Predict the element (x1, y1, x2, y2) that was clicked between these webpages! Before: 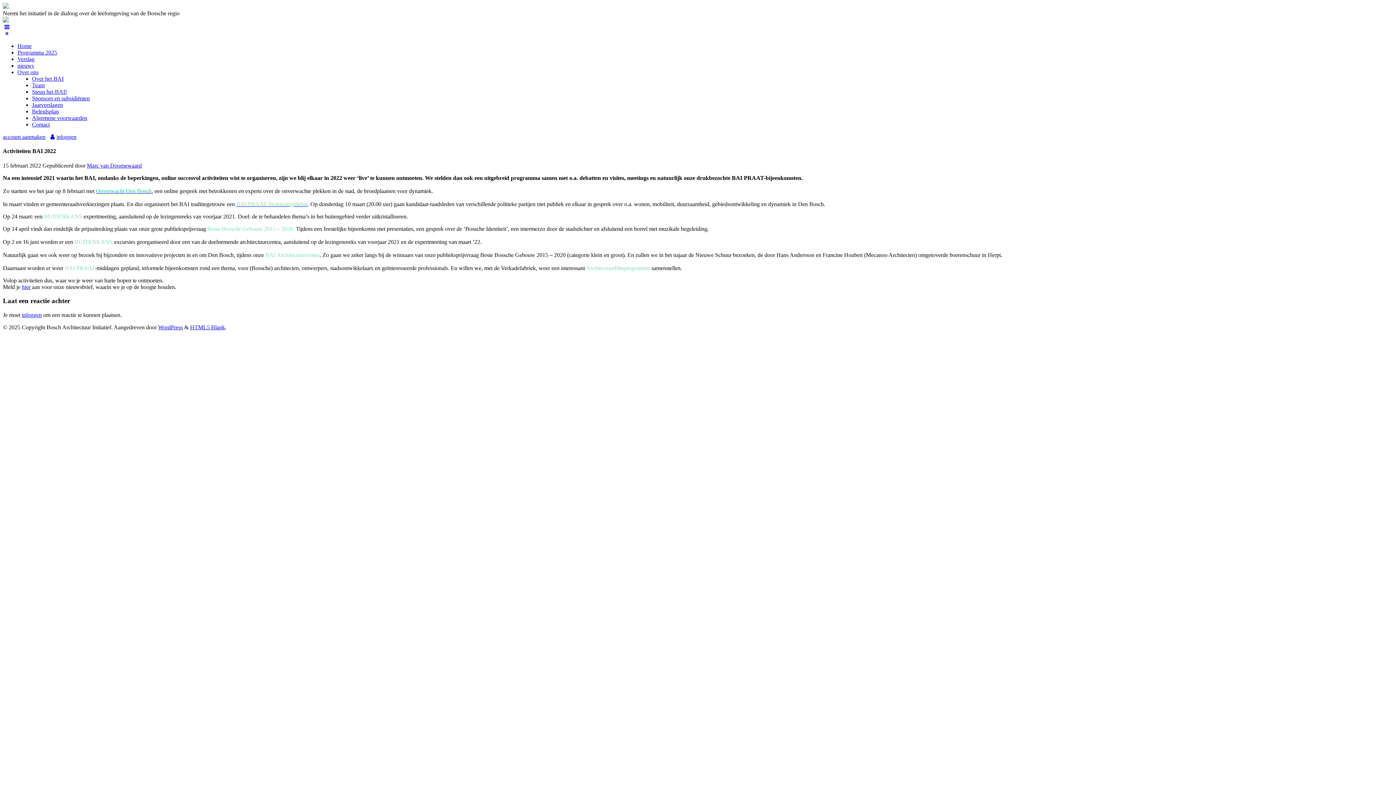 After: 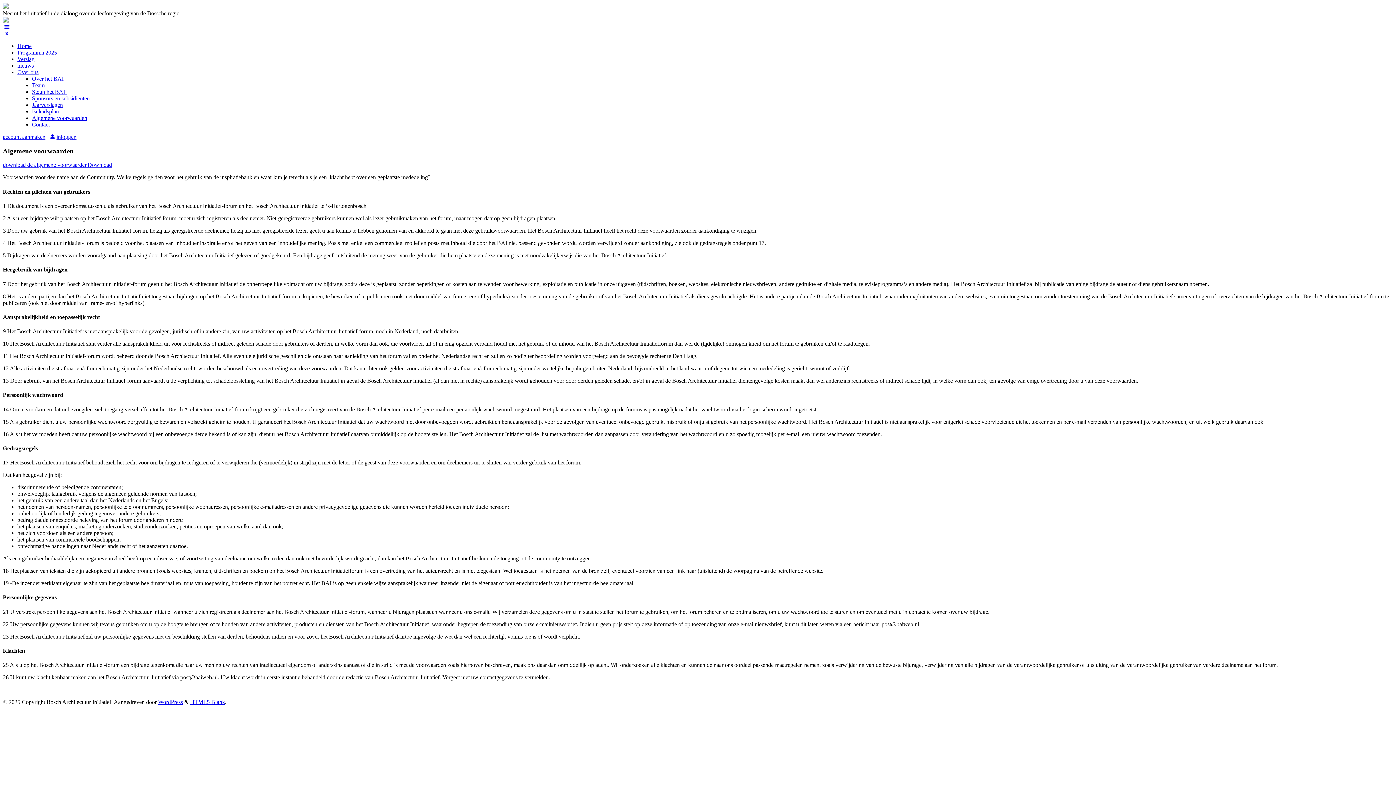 Action: bbox: (32, 114, 87, 121) label: Algemene voorwaarden